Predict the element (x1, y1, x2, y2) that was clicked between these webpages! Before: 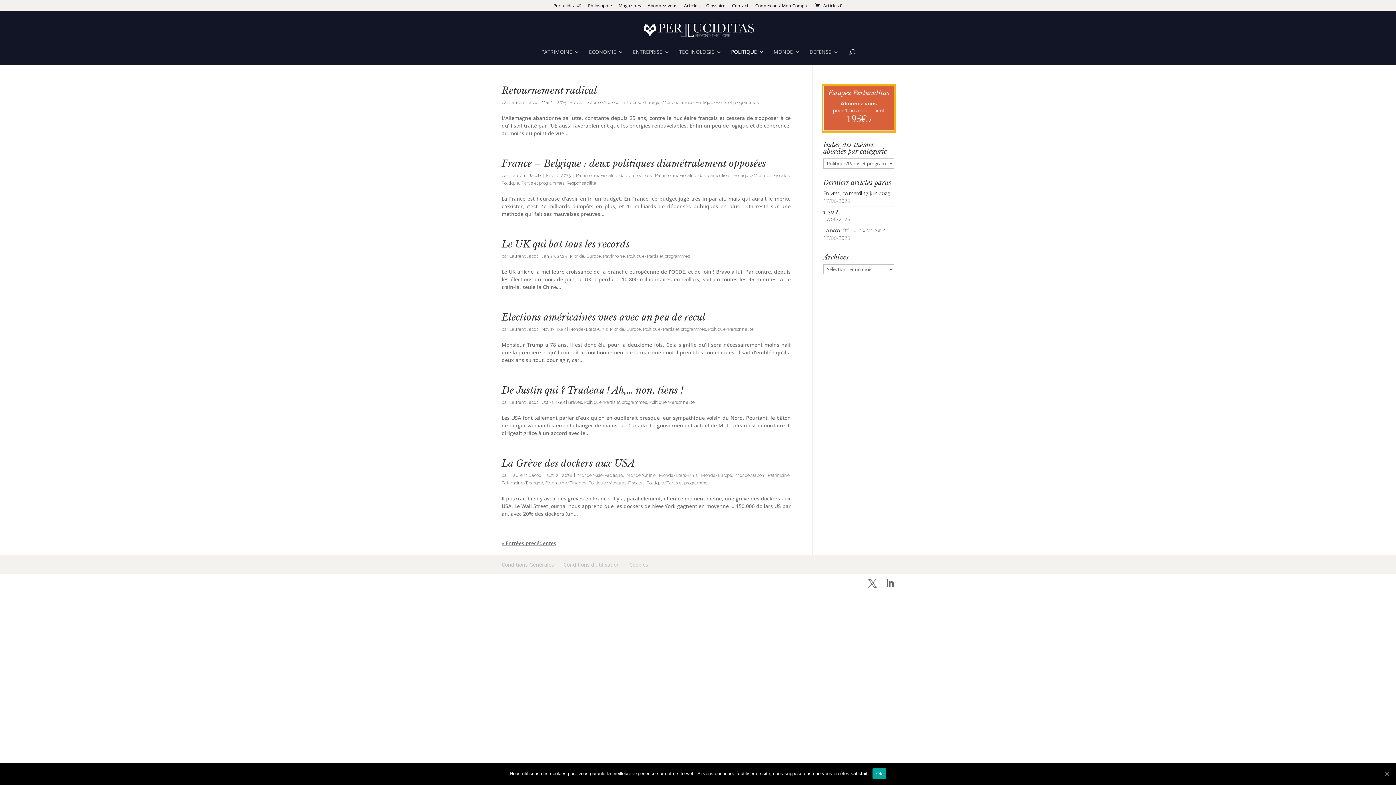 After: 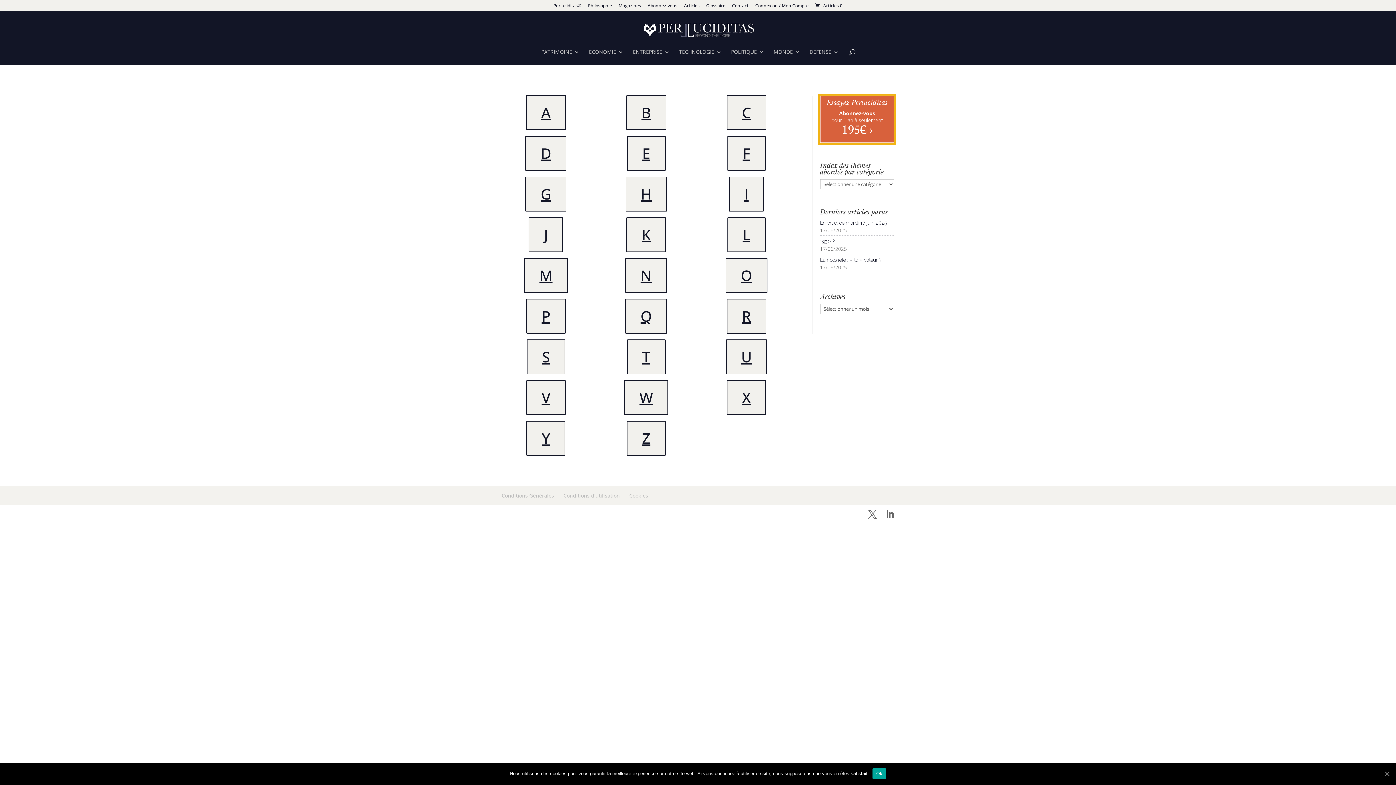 Action: bbox: (706, 3, 725, 11) label: Glossaire